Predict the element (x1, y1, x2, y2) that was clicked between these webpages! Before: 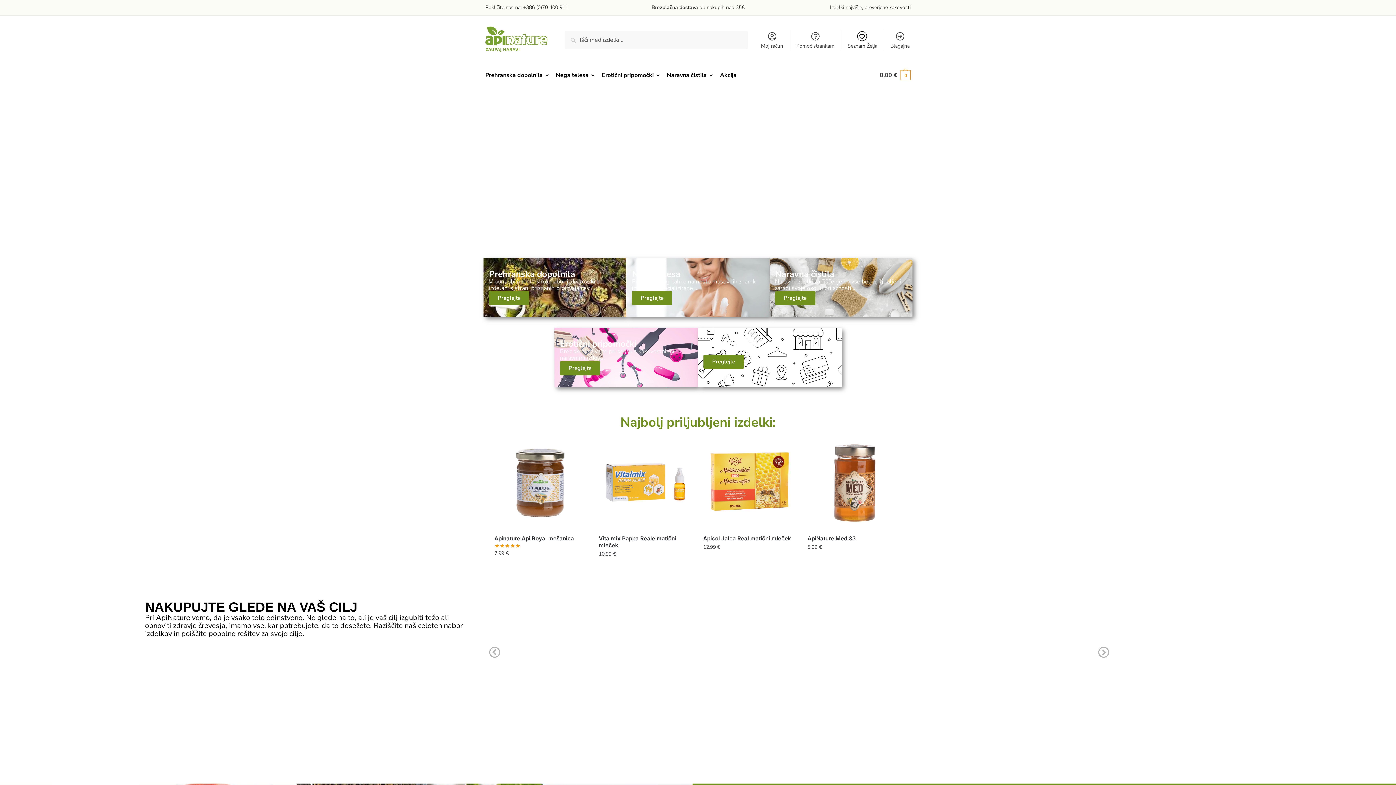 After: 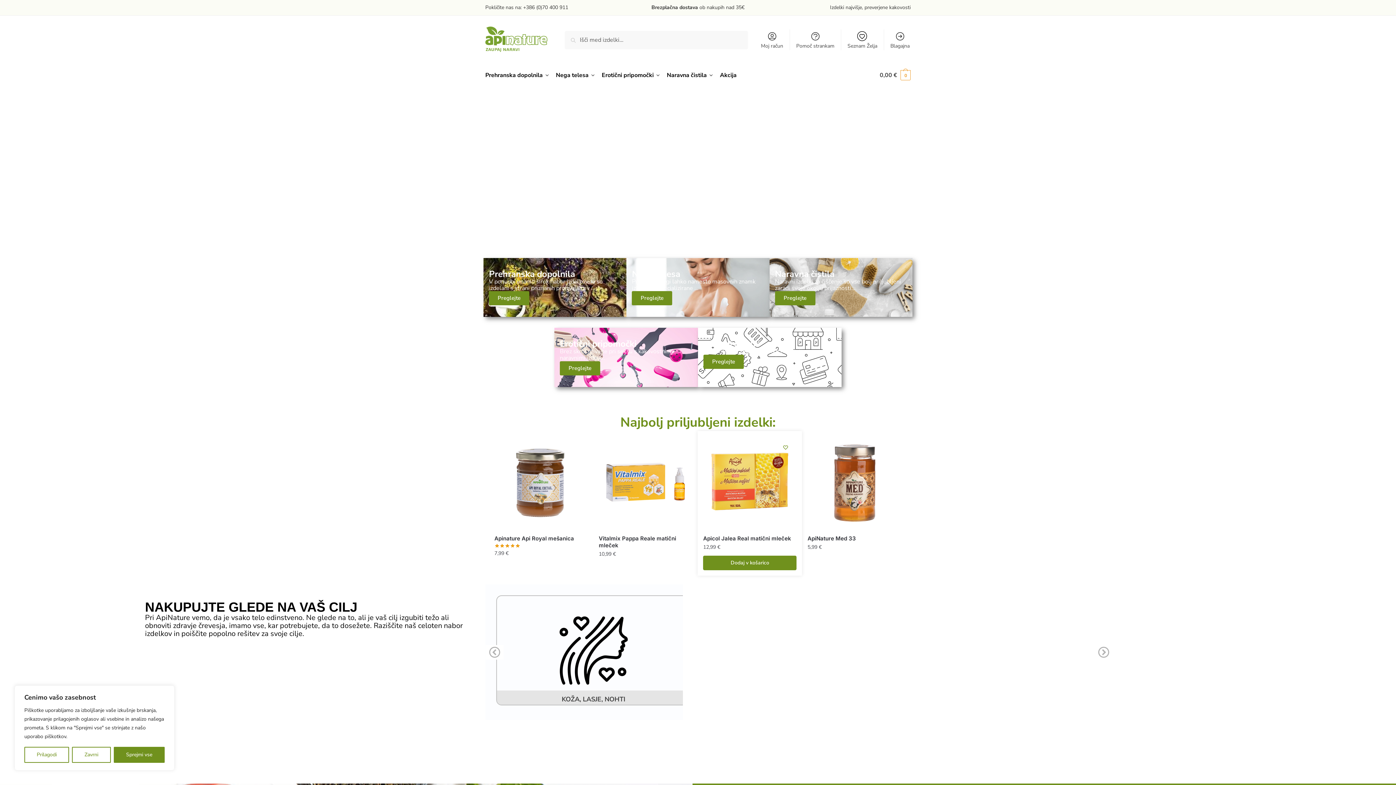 Action: bbox: (780, 442, 791, 453) label: Wishlist